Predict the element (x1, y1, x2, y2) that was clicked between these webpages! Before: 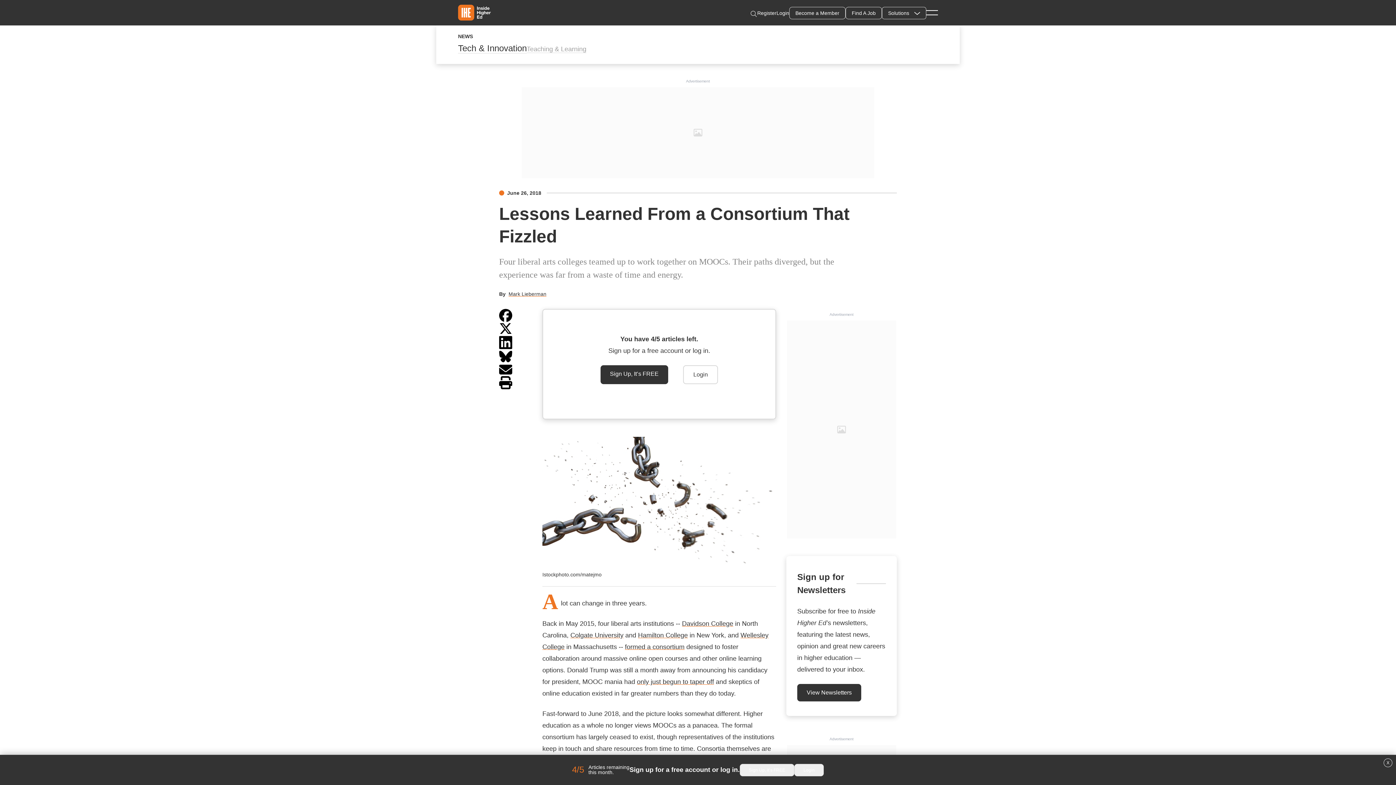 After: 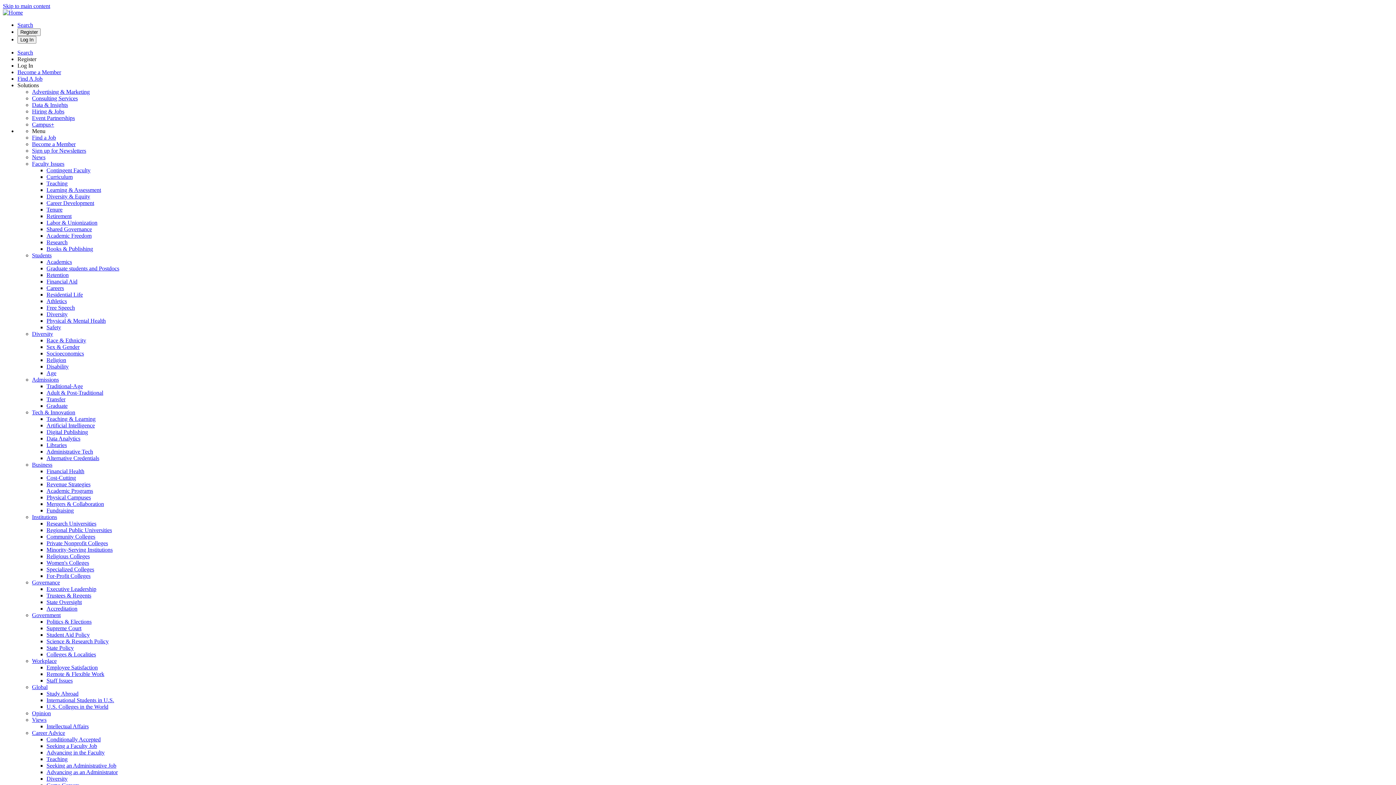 Action: bbox: (508, 291, 546, 297) label: Mark Lieberman